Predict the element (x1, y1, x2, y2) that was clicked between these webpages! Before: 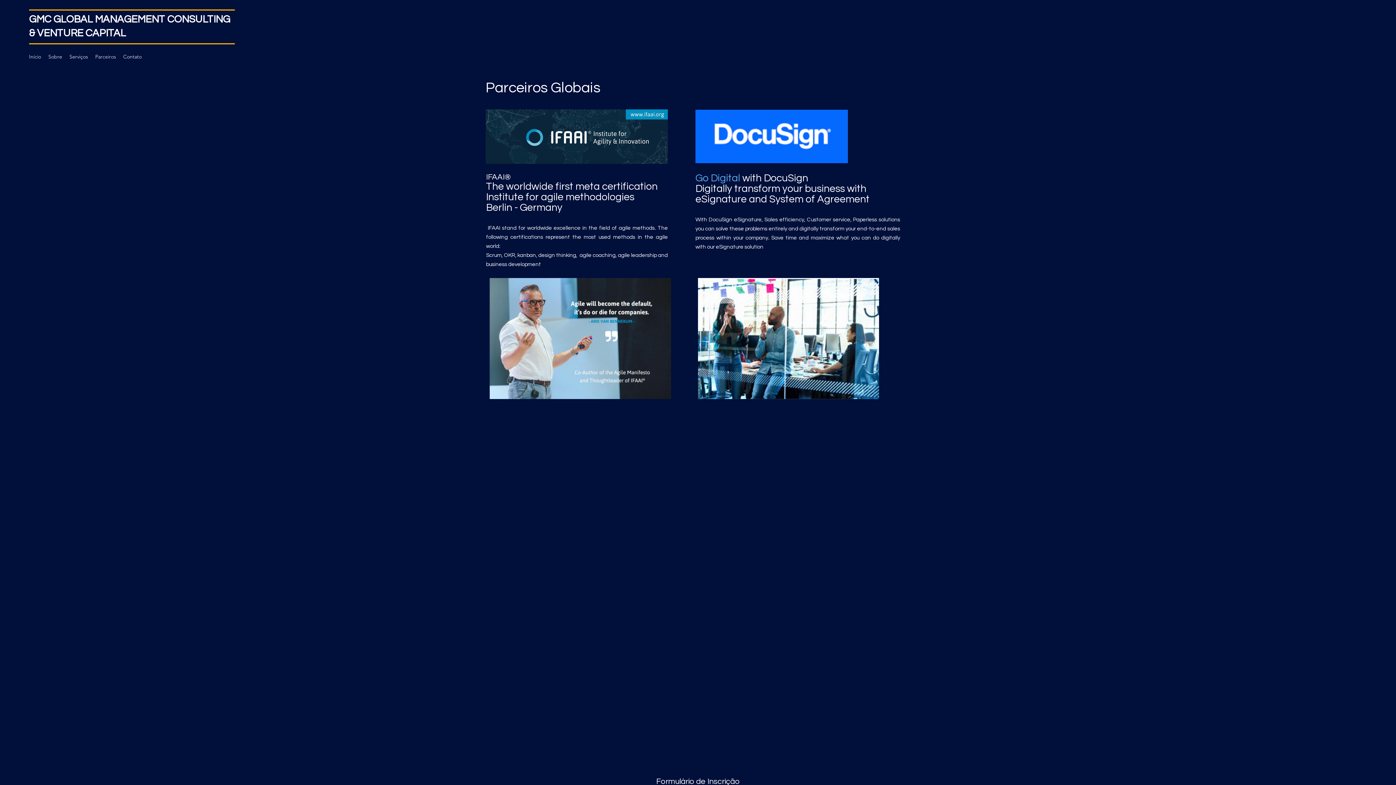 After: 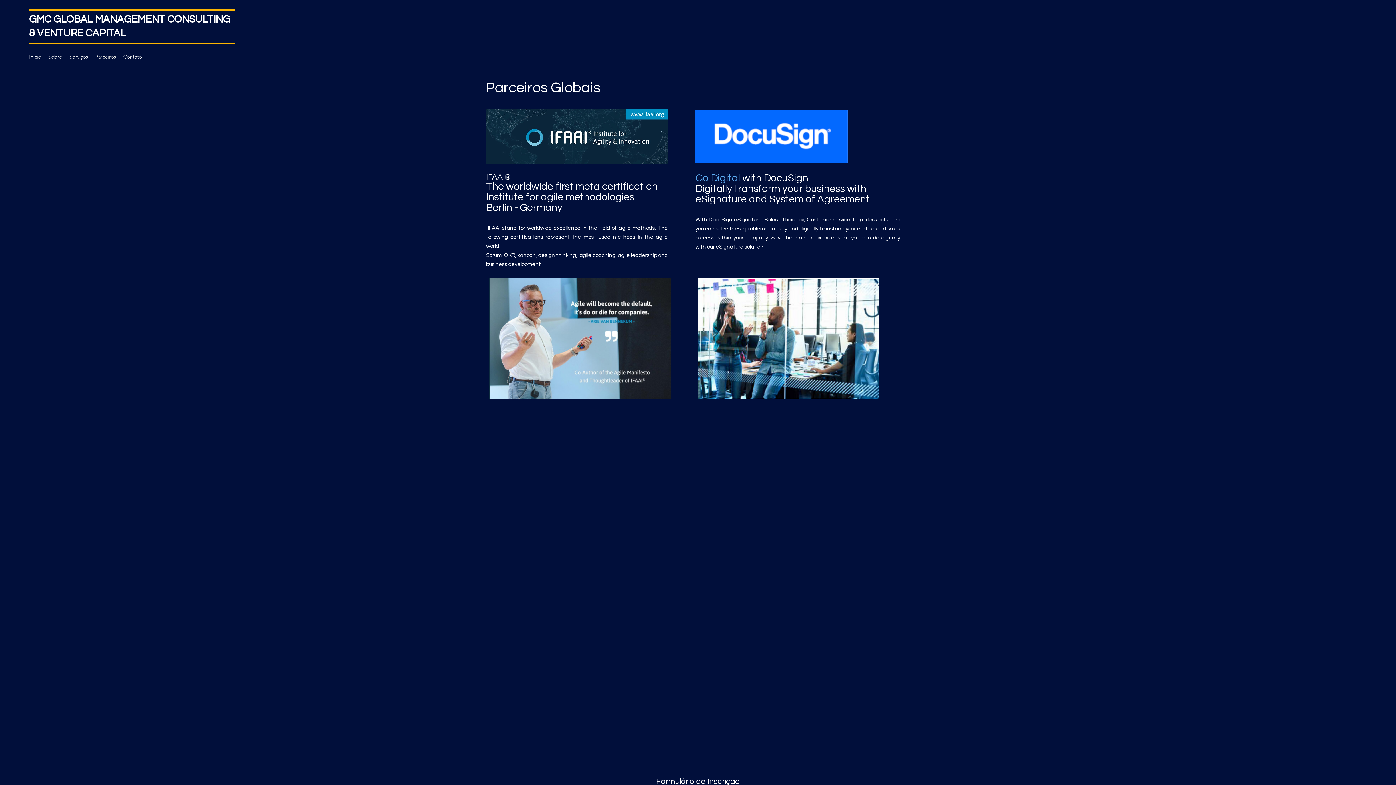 Action: bbox: (489, 278, 671, 399)